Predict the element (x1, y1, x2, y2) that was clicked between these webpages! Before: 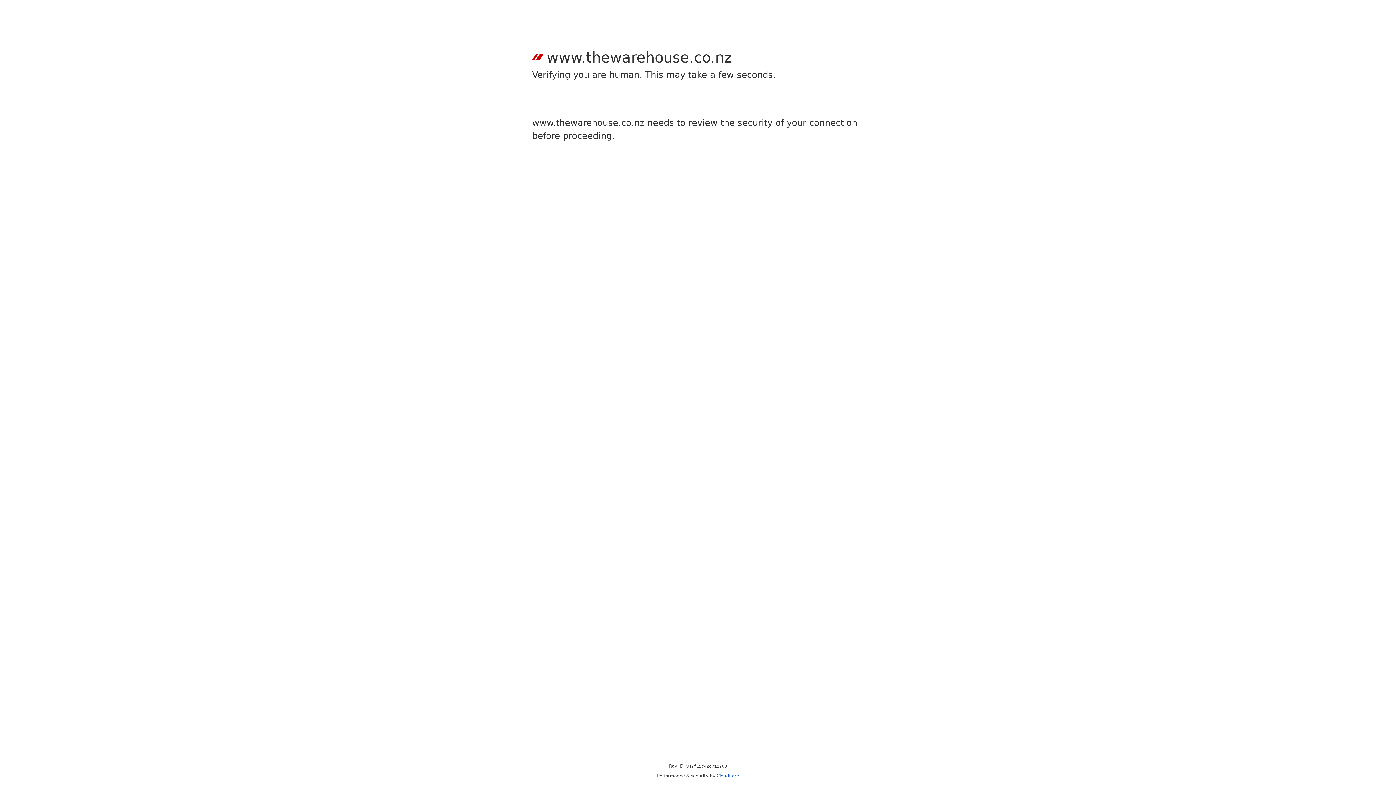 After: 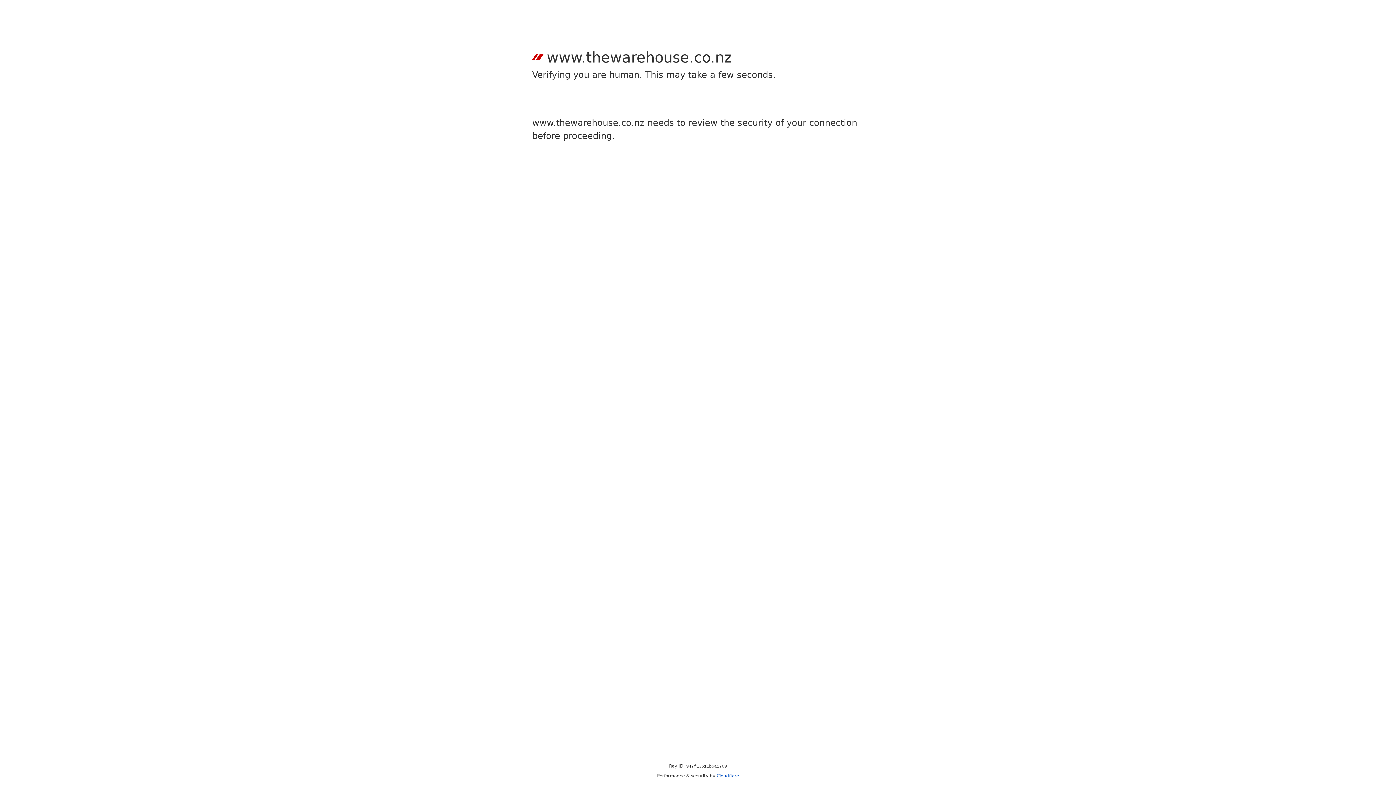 Action: label: Cloudflare bbox: (716, 773, 739, 778)